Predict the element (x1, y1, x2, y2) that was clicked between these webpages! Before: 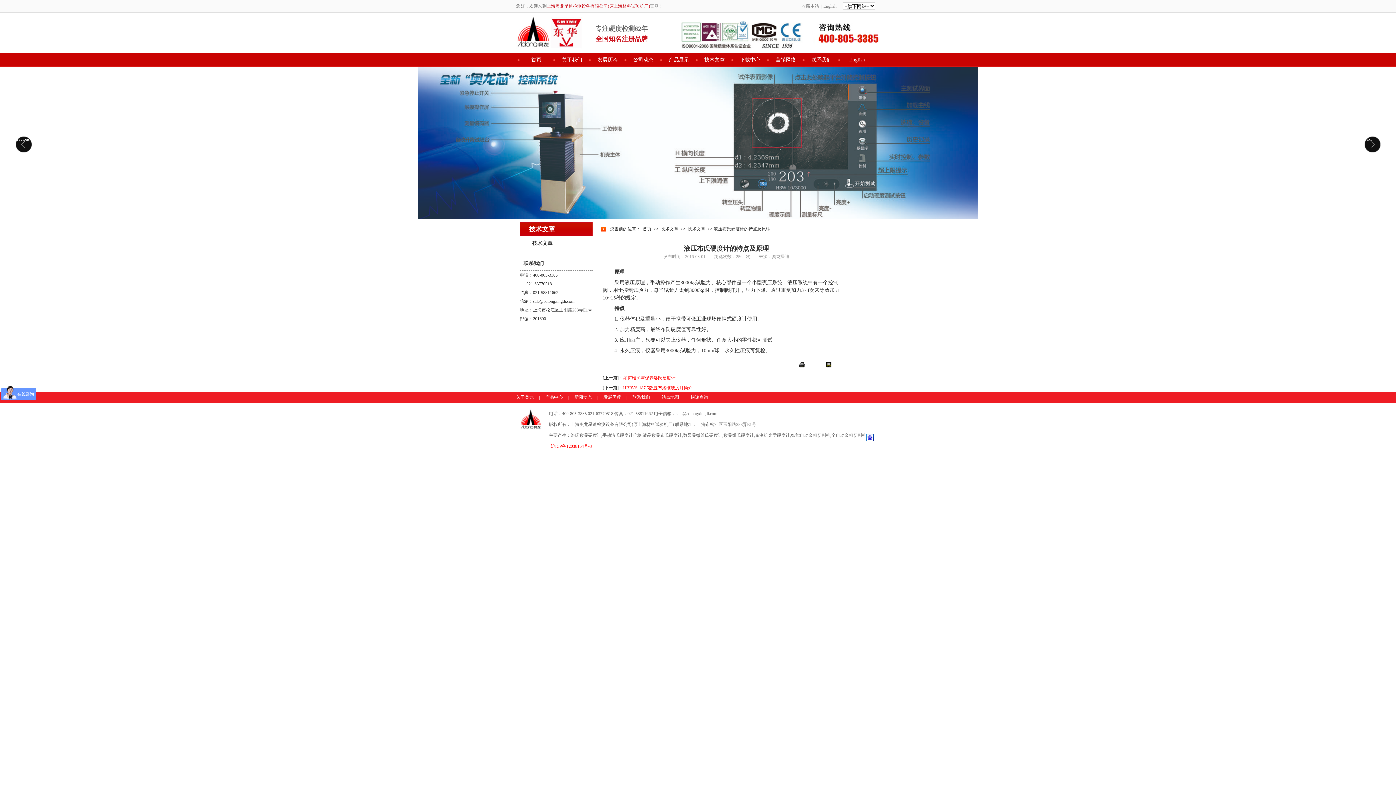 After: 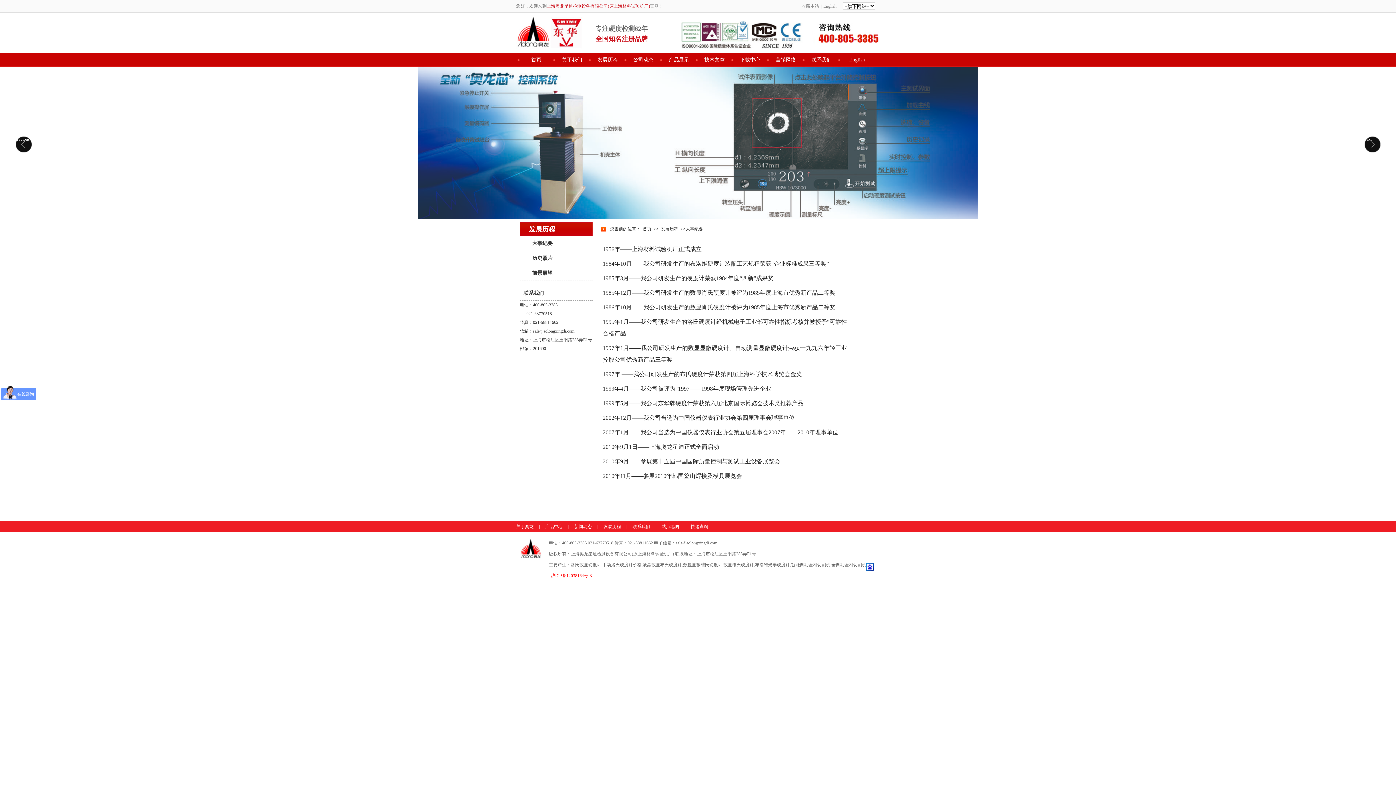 Action: label: 发展历程 bbox: (603, 394, 621, 400)